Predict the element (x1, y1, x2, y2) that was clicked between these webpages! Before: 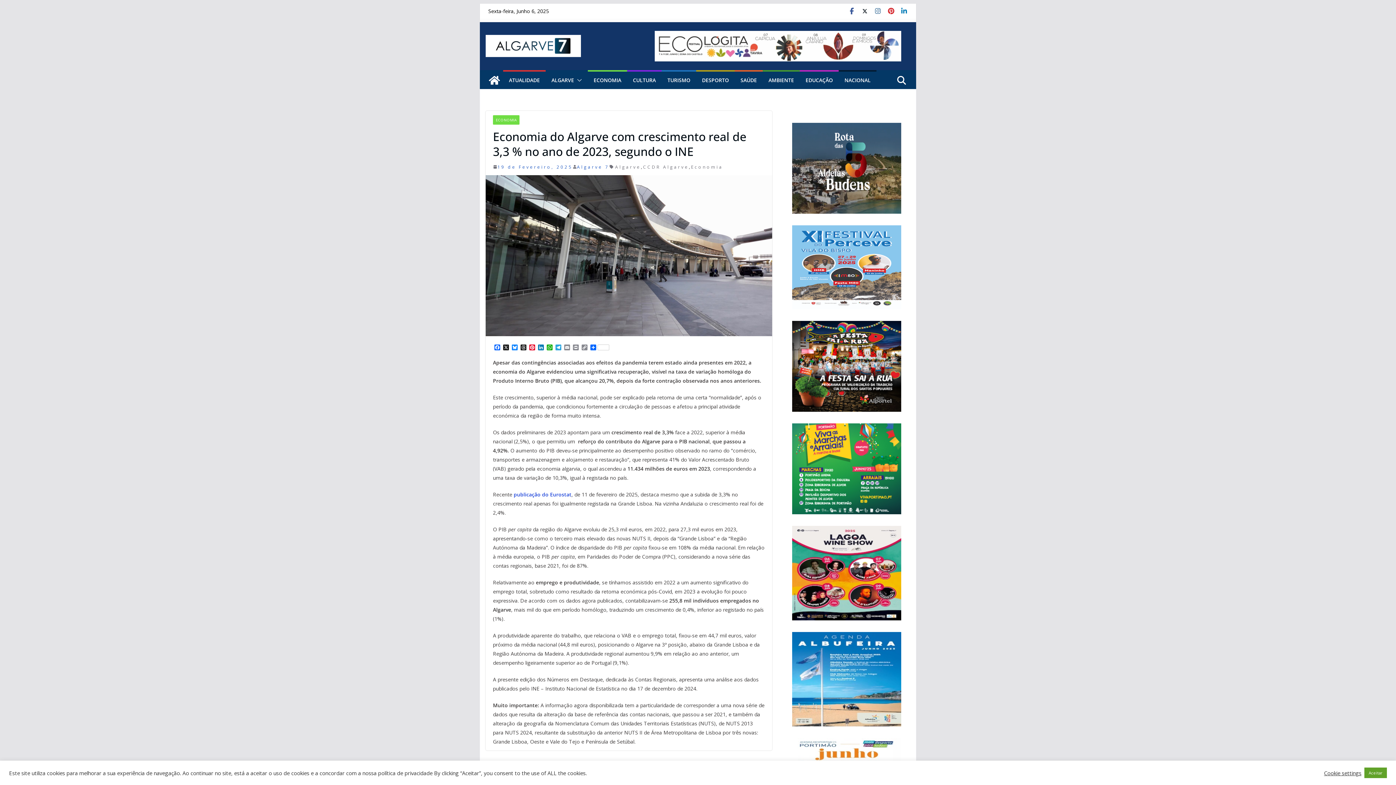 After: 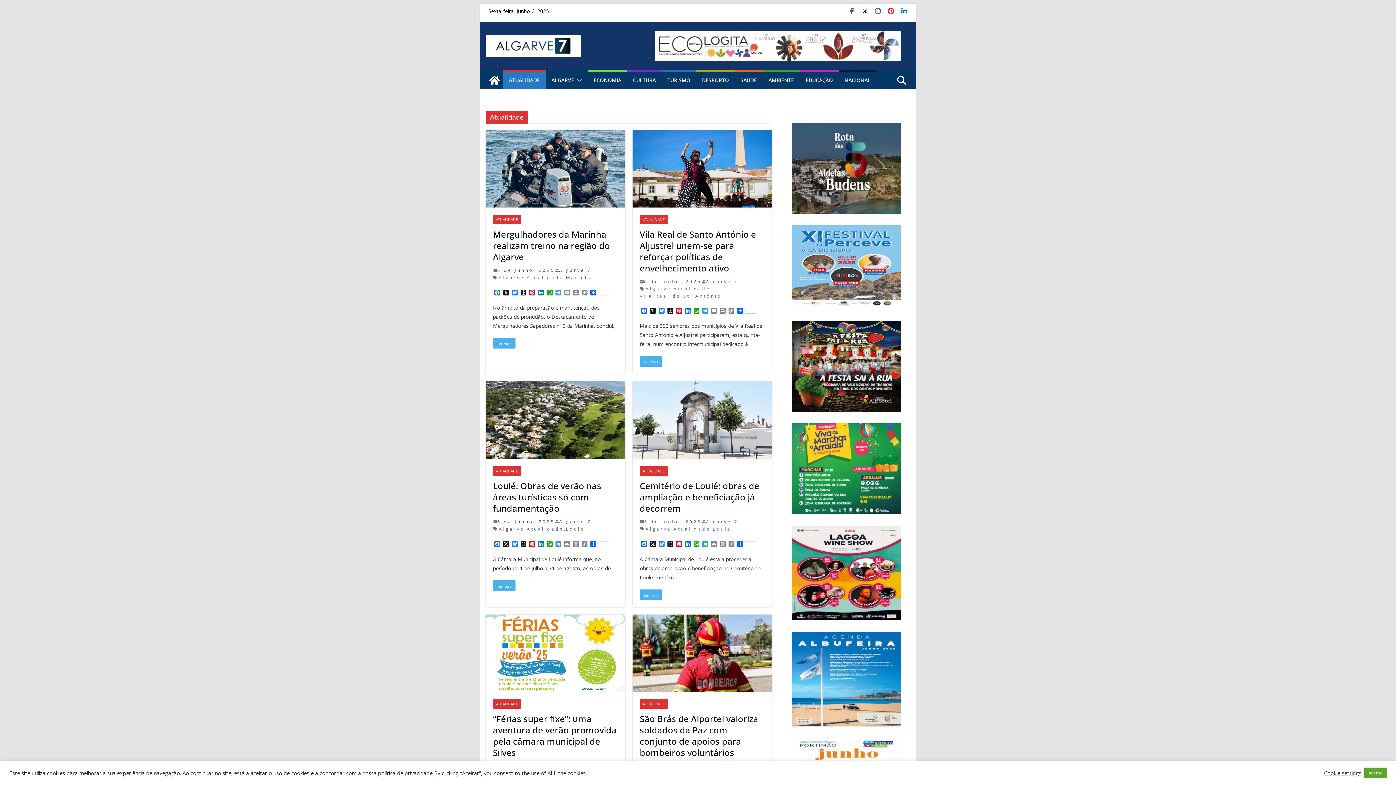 Action: label: ATUALIDADE bbox: (509, 75, 540, 85)